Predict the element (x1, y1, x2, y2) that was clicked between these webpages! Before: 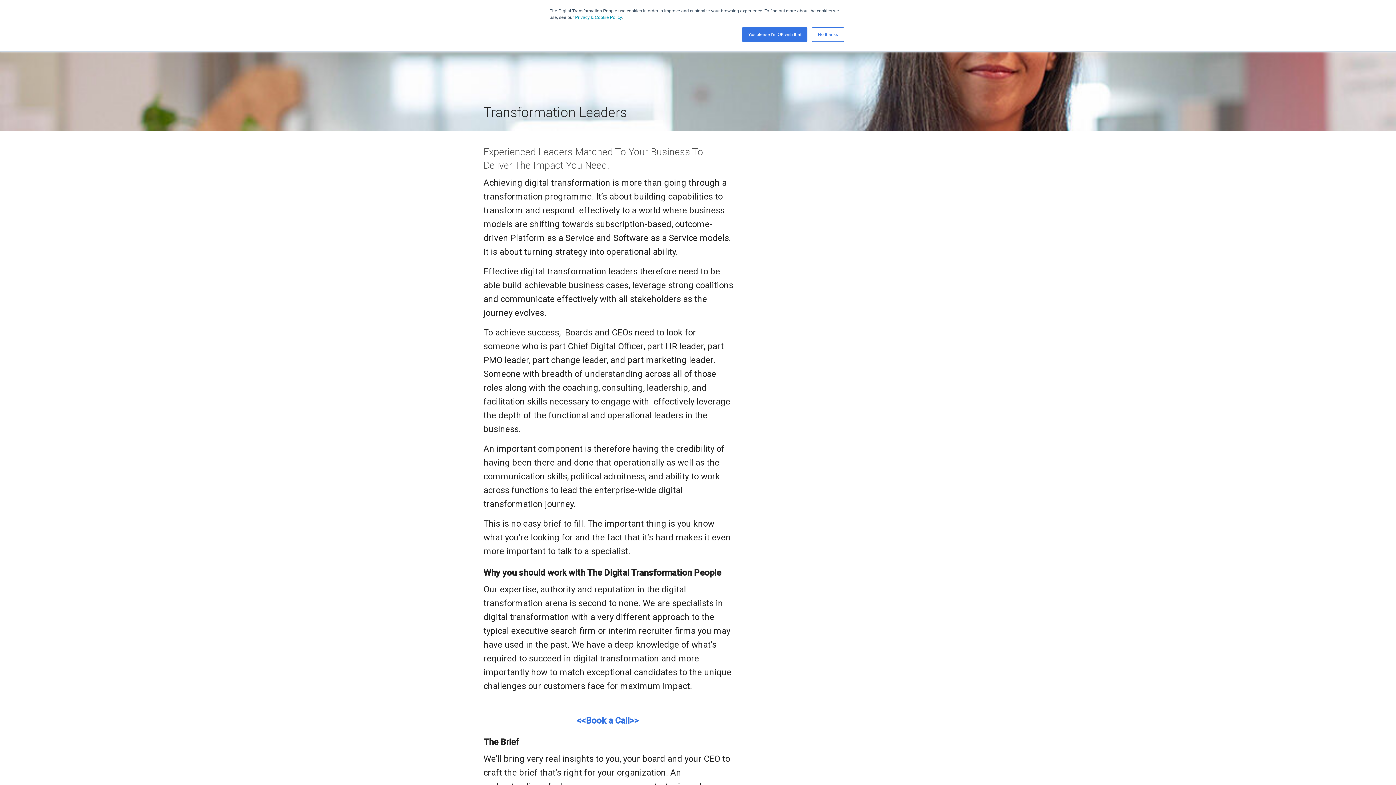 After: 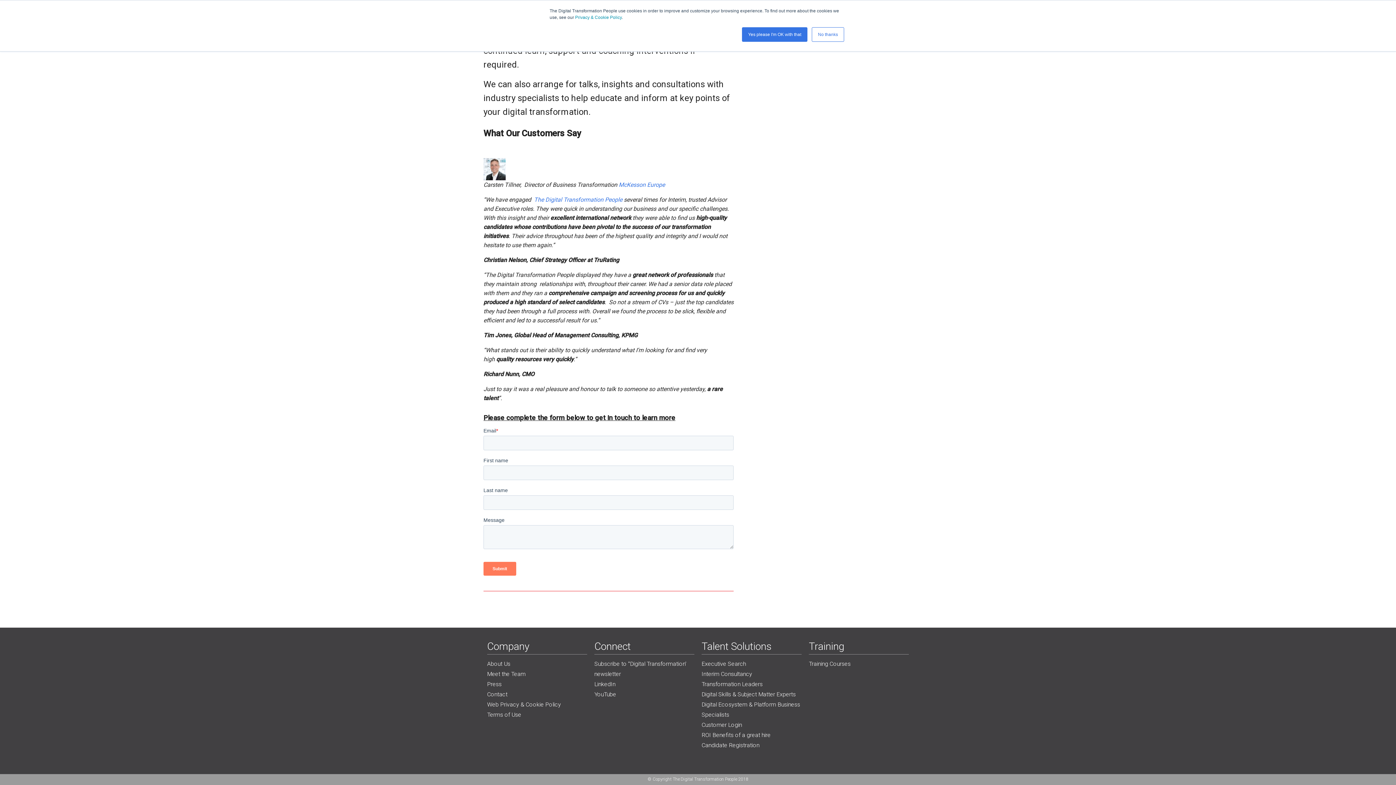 Action: bbox: (576, 718, 640, 725) label: <<Book a Call>> 